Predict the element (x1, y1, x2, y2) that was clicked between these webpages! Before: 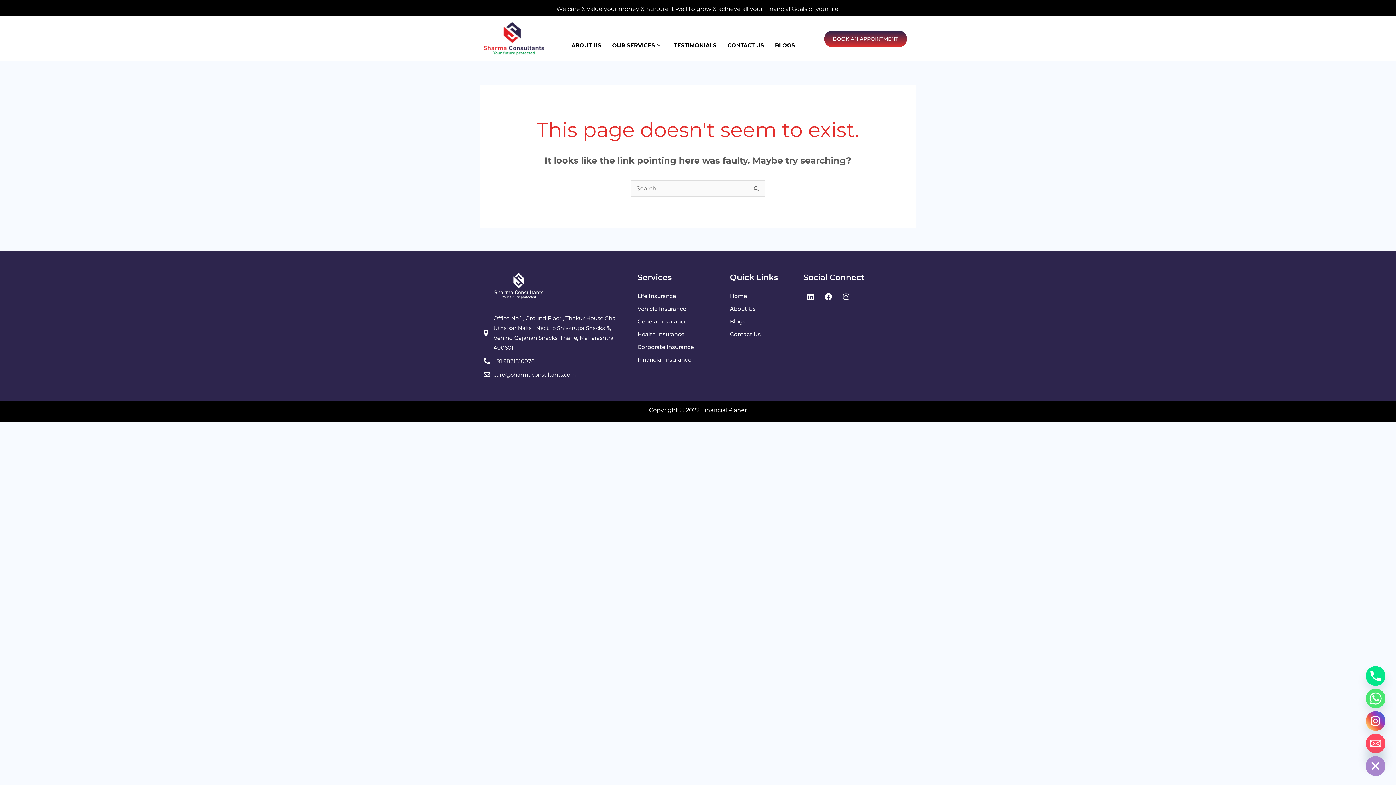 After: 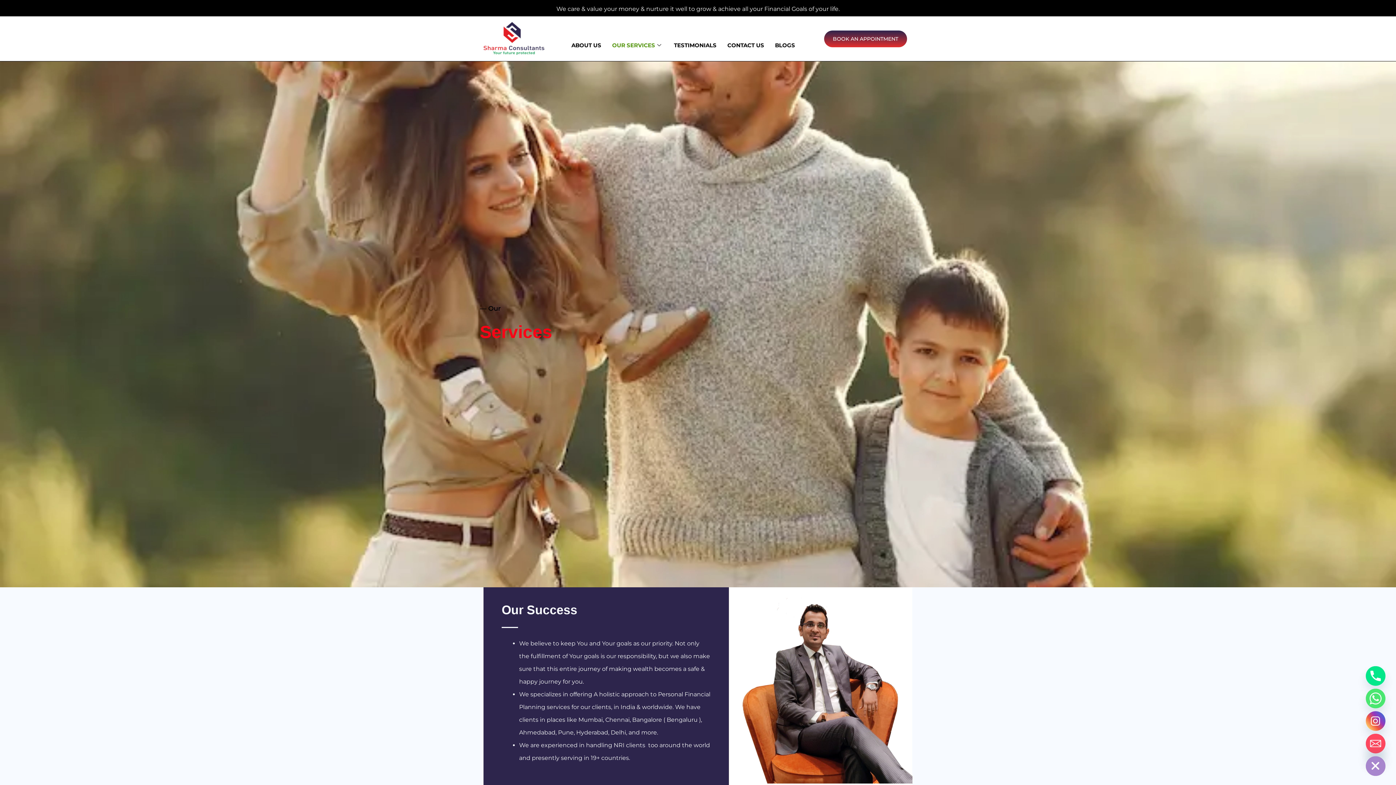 Action: bbox: (606, 34, 668, 55) label: OUR SERVICES